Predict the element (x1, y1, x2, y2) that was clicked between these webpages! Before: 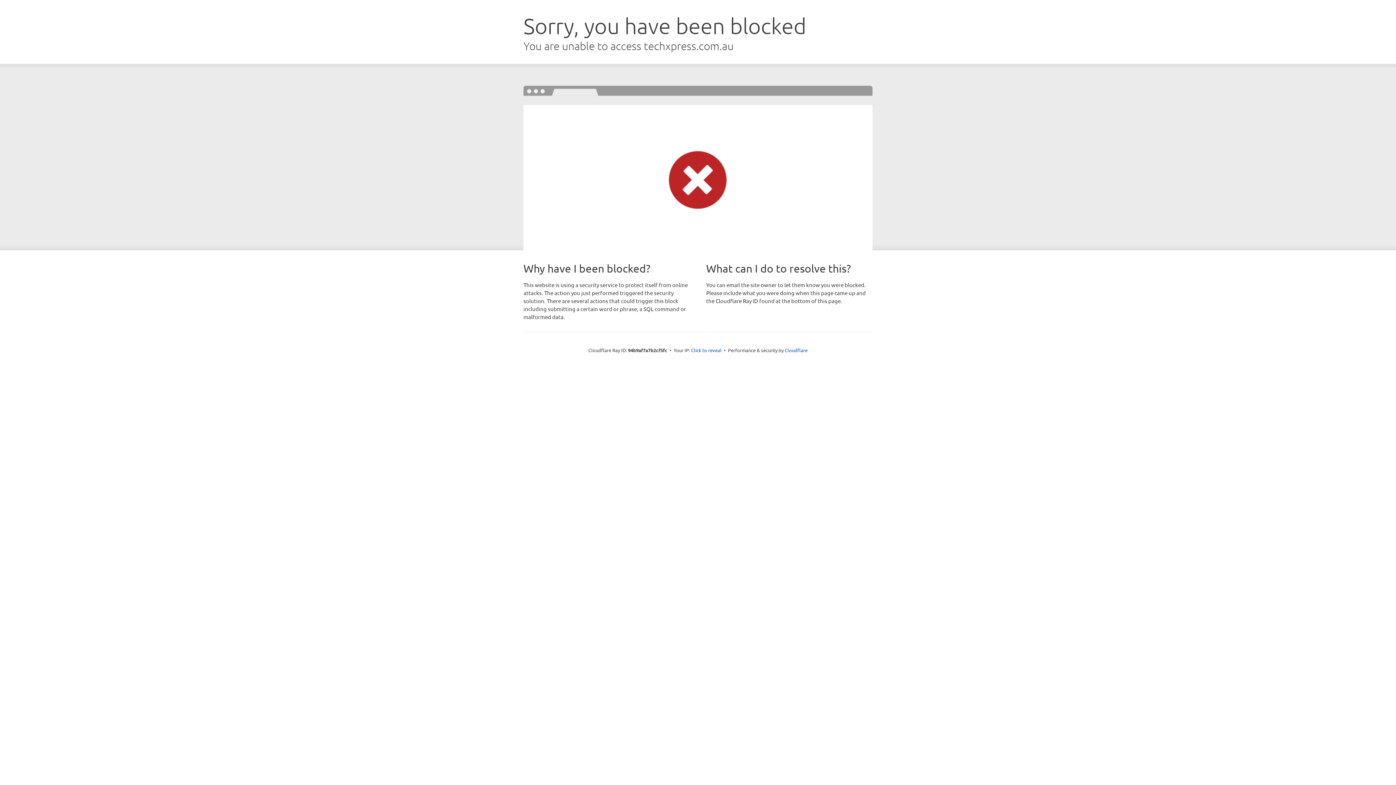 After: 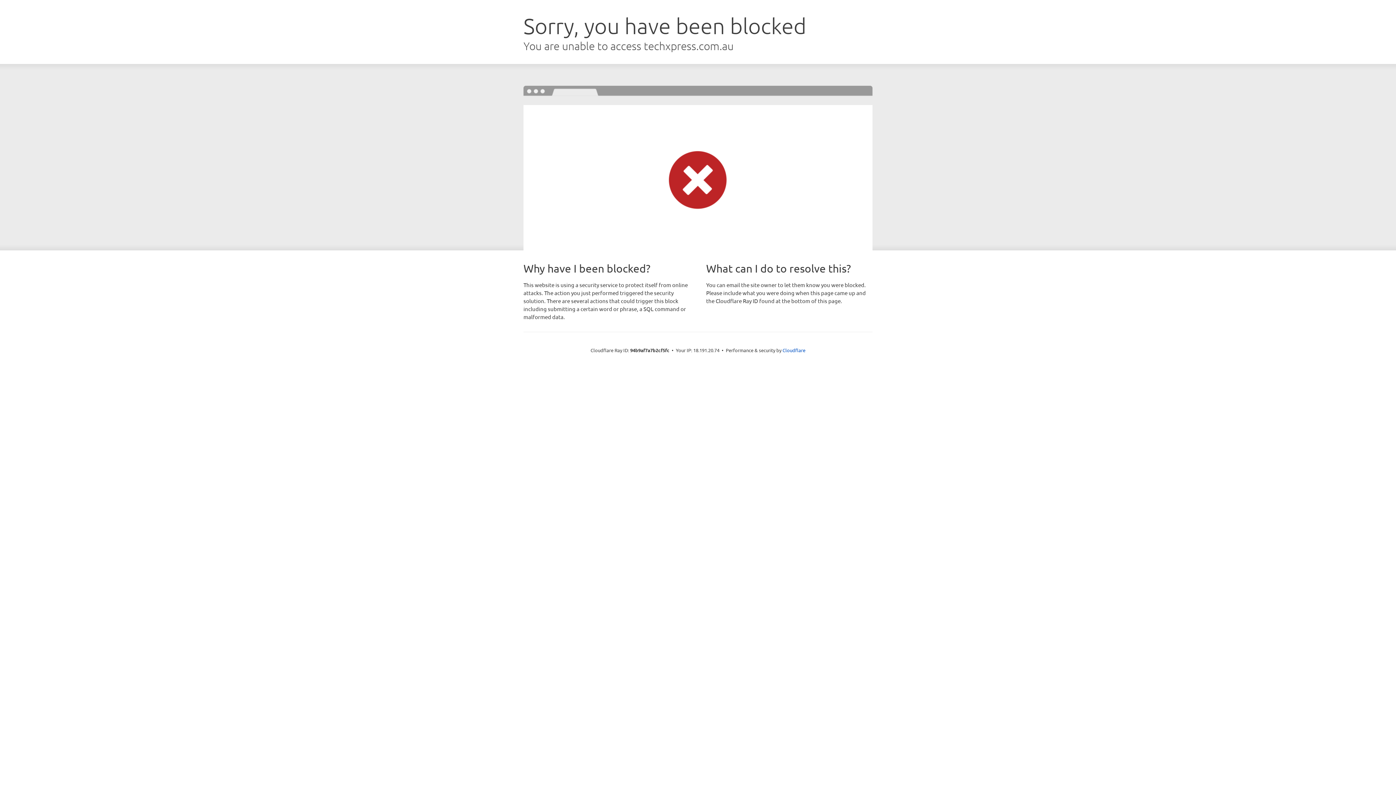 Action: bbox: (691, 346, 721, 353) label: Click to reveal